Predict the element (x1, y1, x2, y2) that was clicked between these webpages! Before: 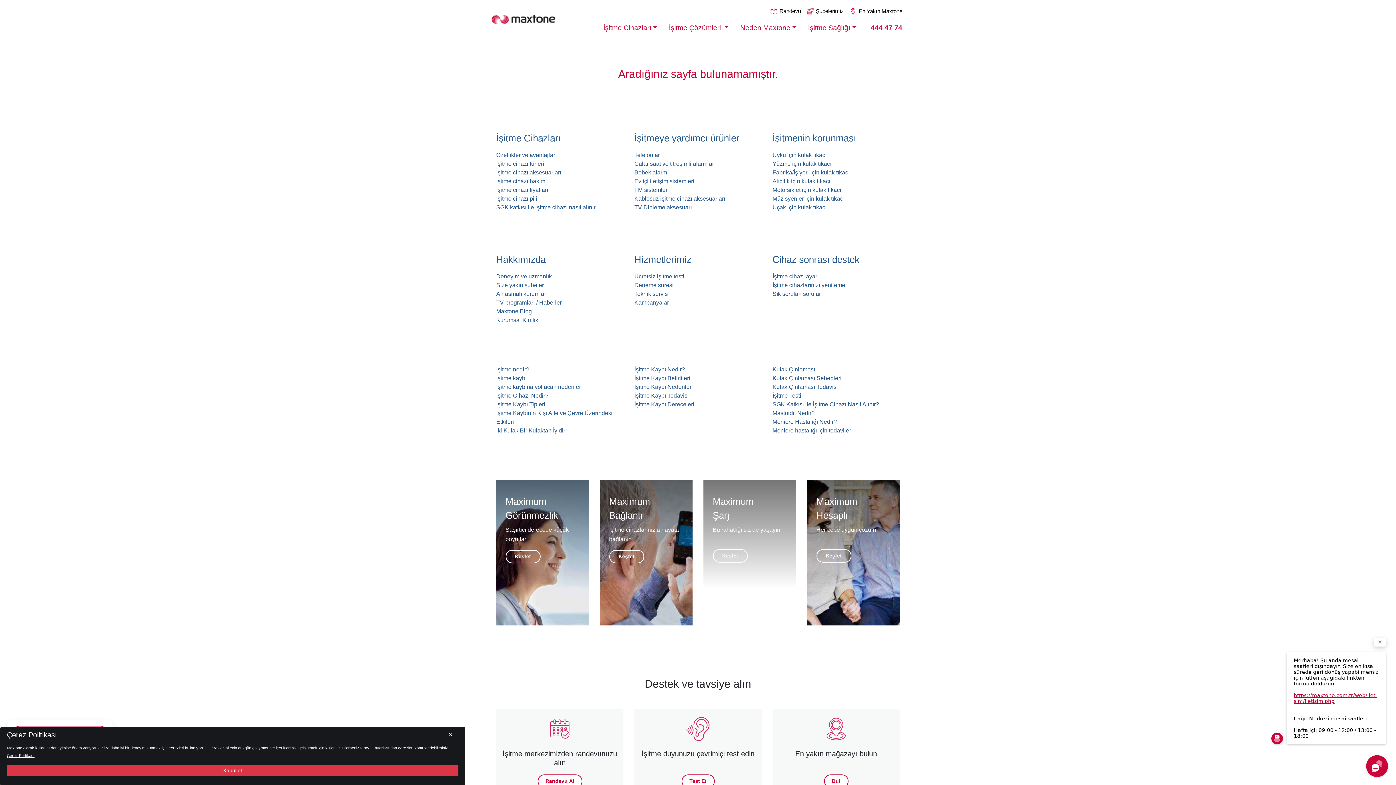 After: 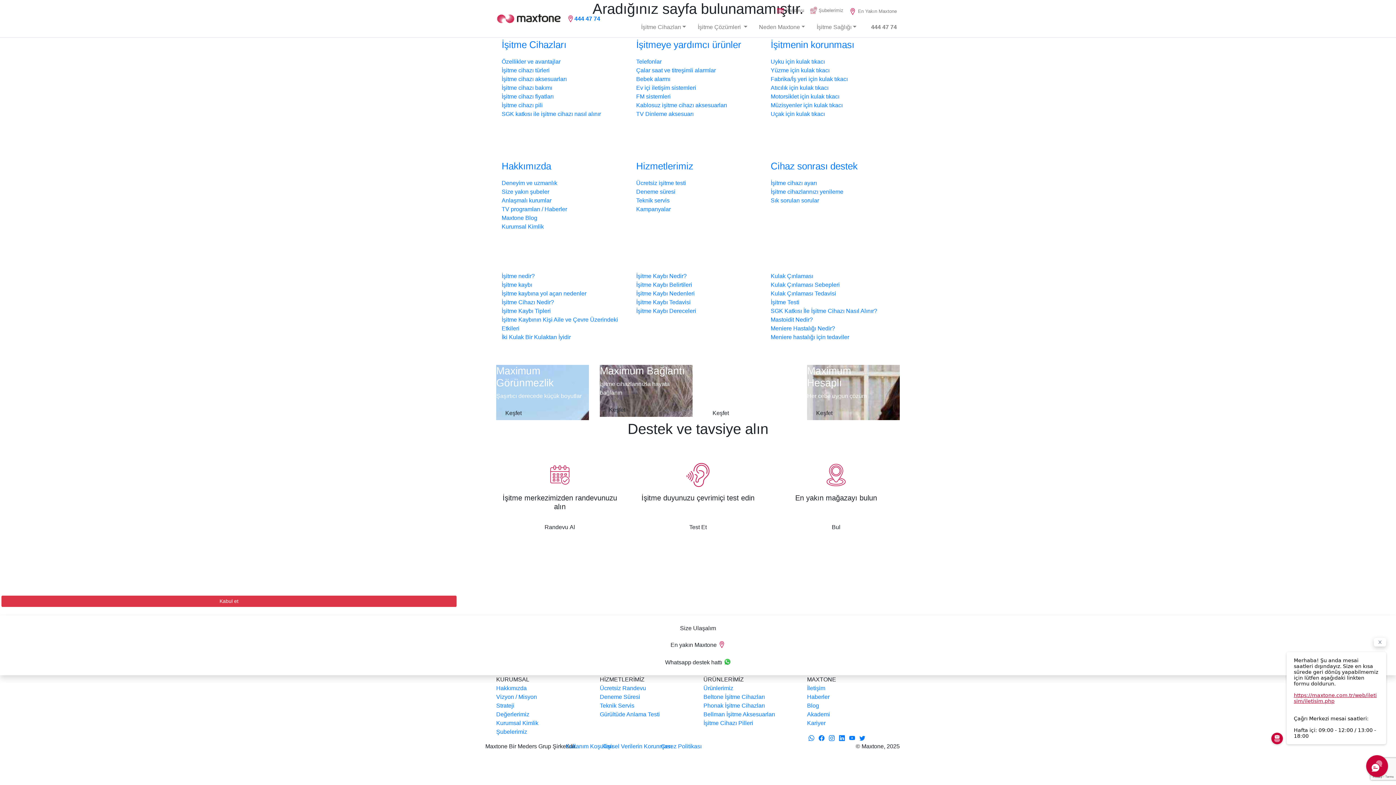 Action: bbox: (634, 299, 669, 305) label: Kampanyalar